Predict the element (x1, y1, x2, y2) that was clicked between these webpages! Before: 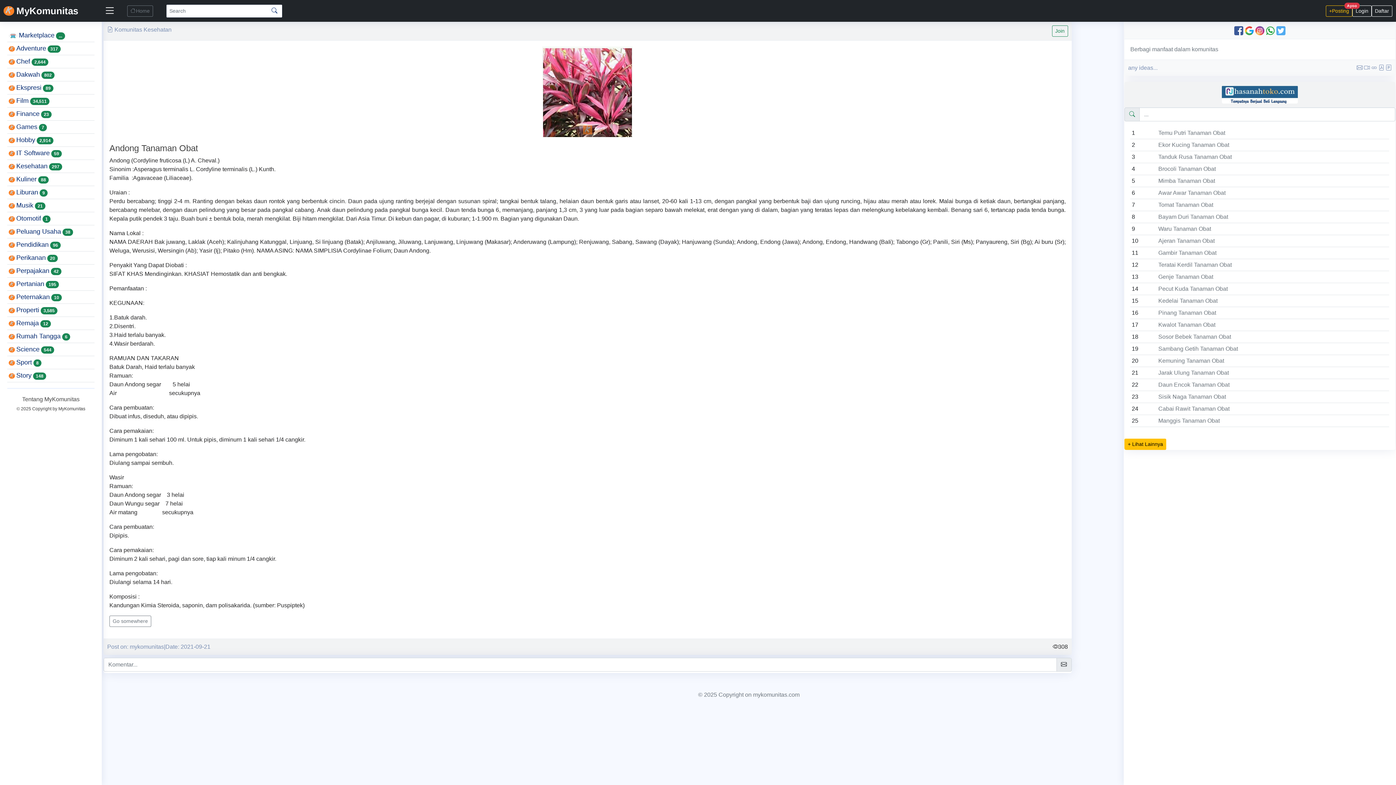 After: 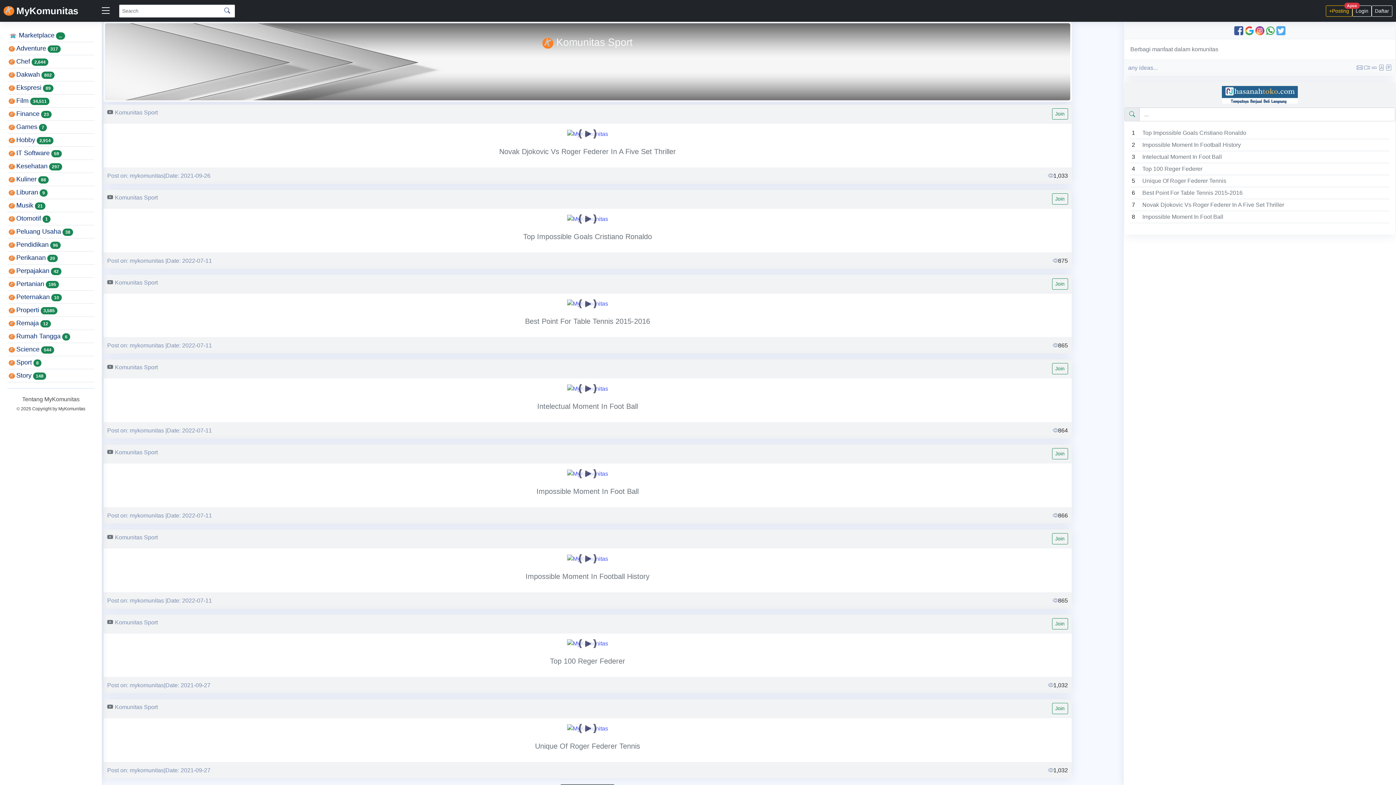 Action: bbox: (16, 359, 41, 365) label: Sport 8